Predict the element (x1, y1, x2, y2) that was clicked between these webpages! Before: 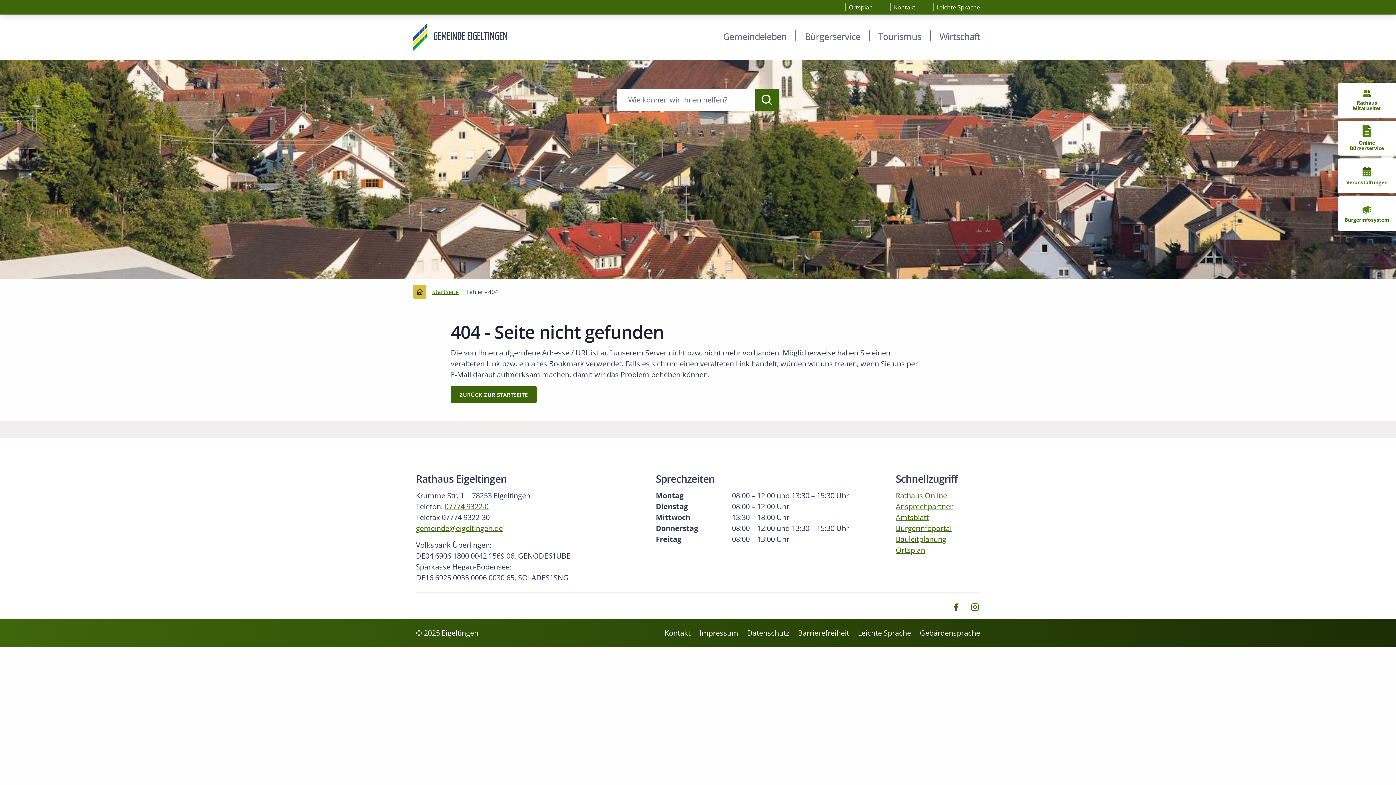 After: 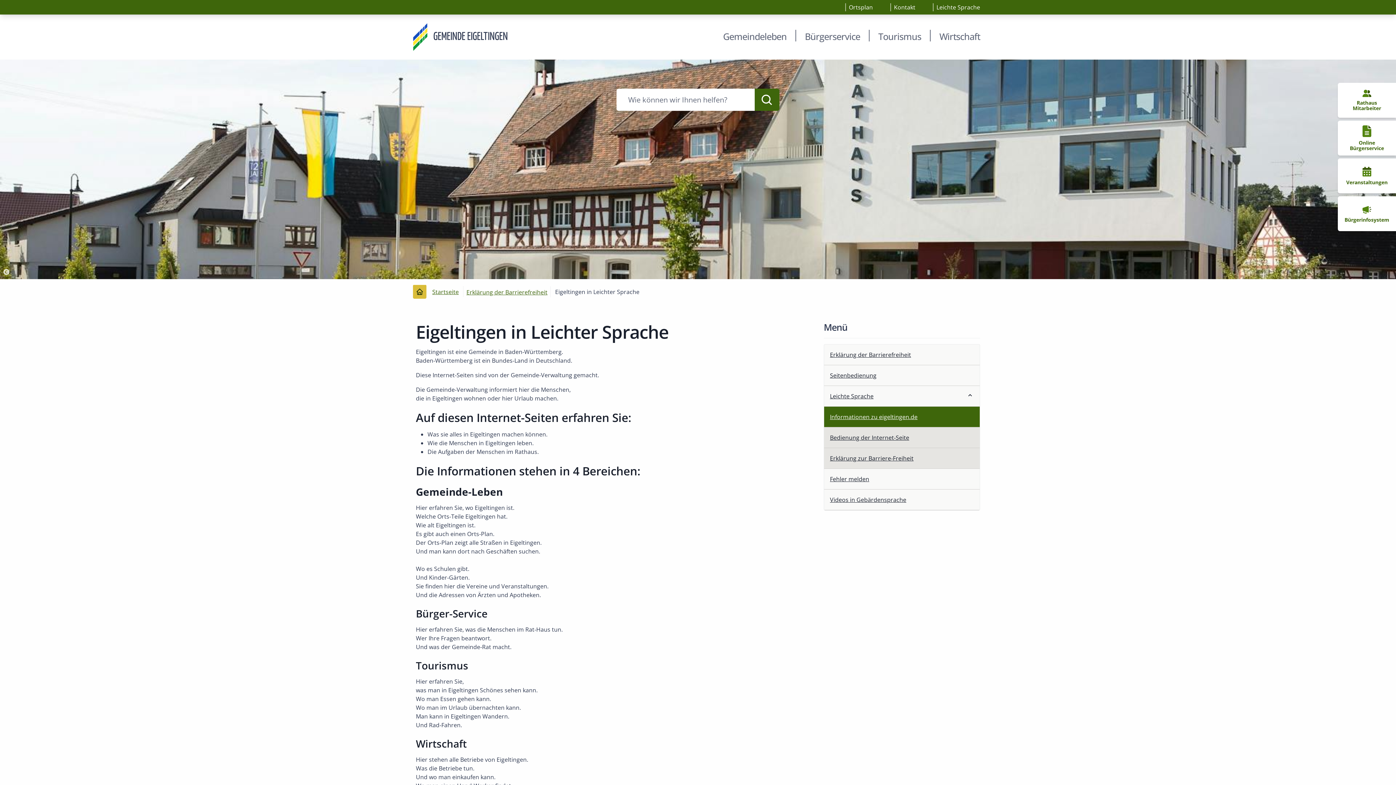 Action: label: Leichte Sprache bbox: (858, 627, 911, 638)